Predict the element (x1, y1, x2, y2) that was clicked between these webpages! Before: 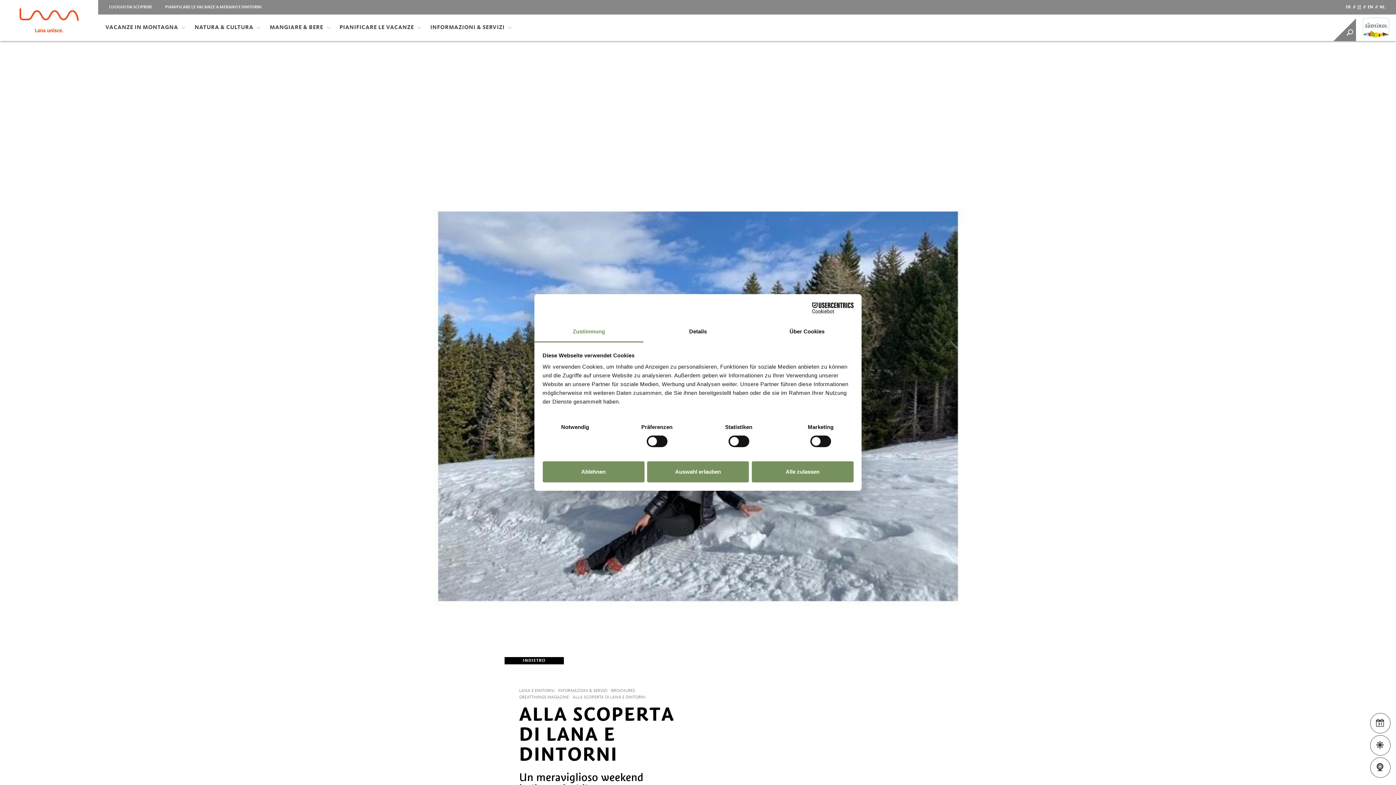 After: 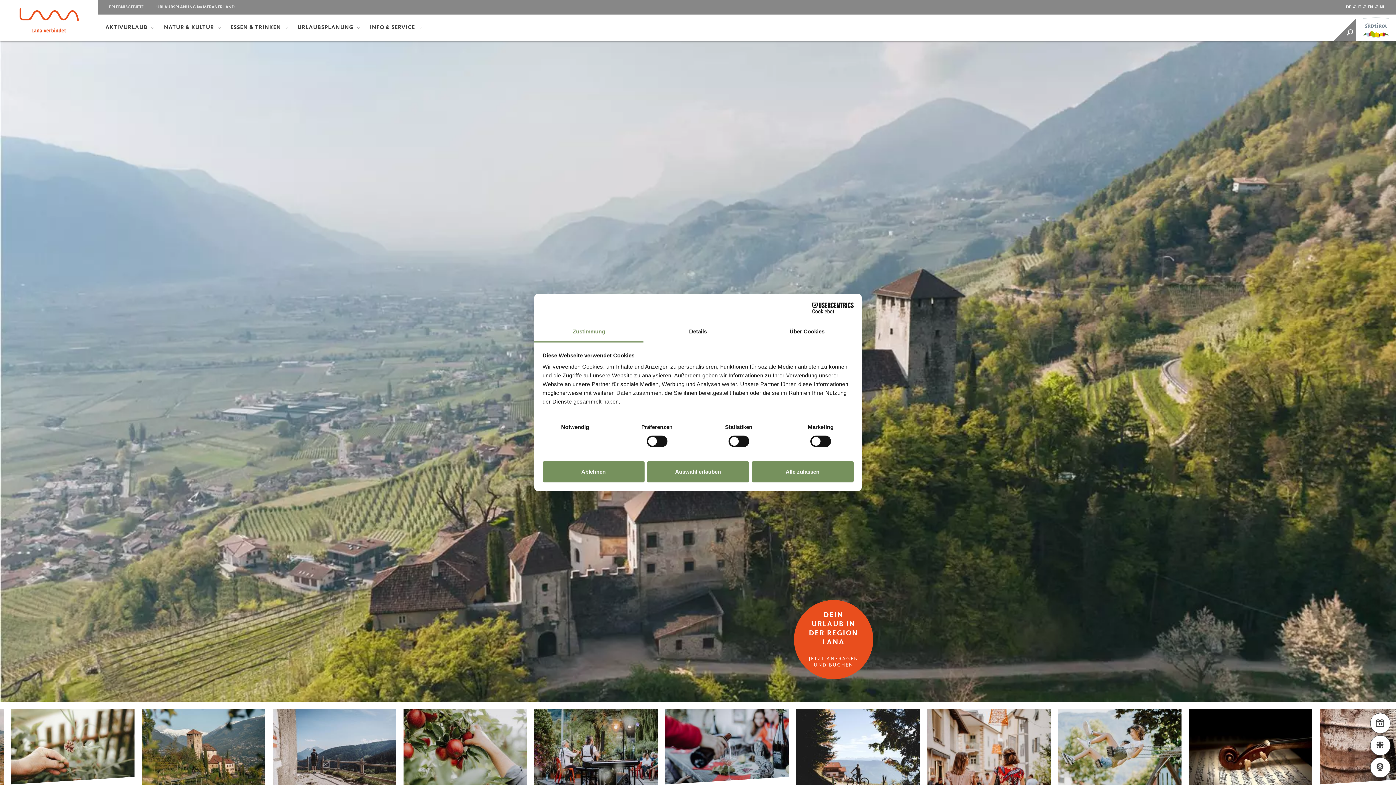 Action: bbox: (1346, 5, 1351, 9) label: DE